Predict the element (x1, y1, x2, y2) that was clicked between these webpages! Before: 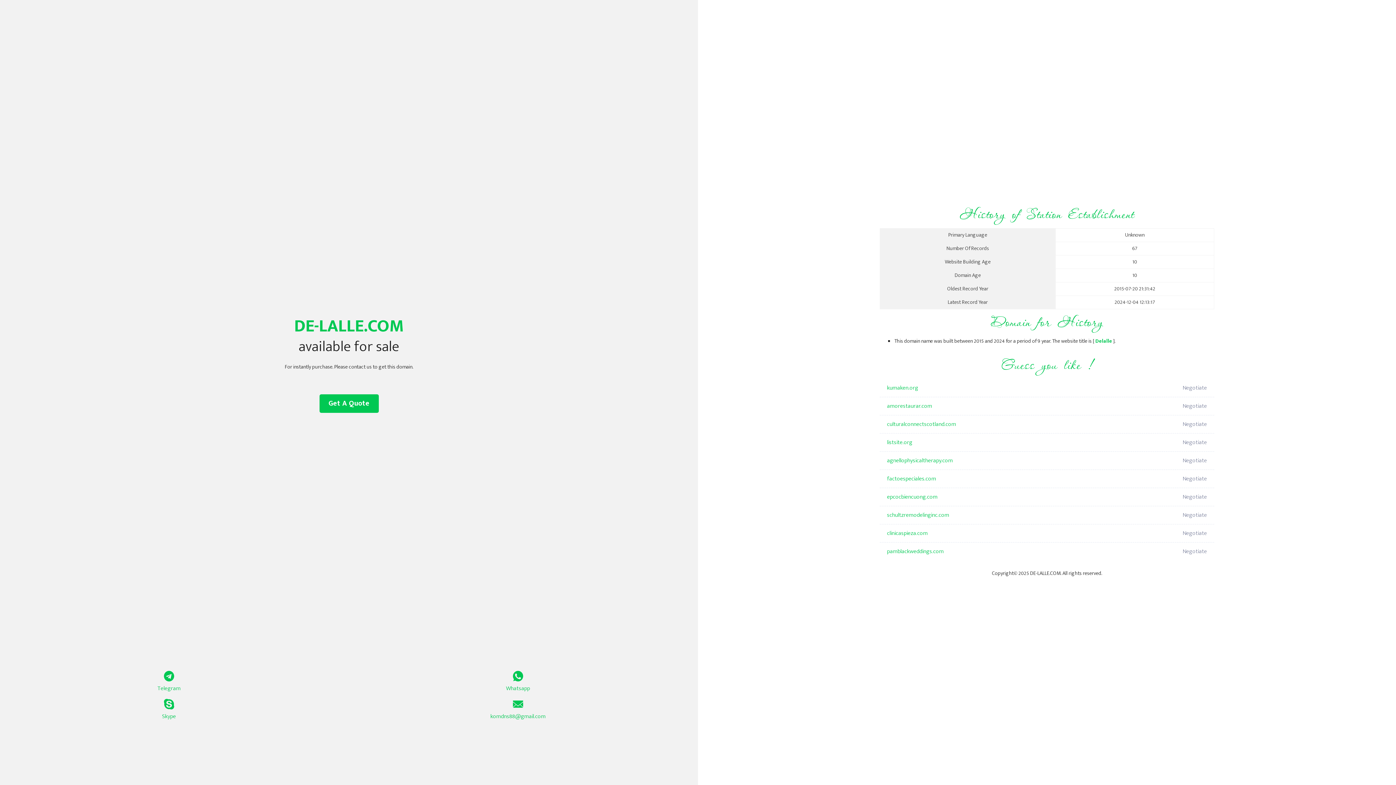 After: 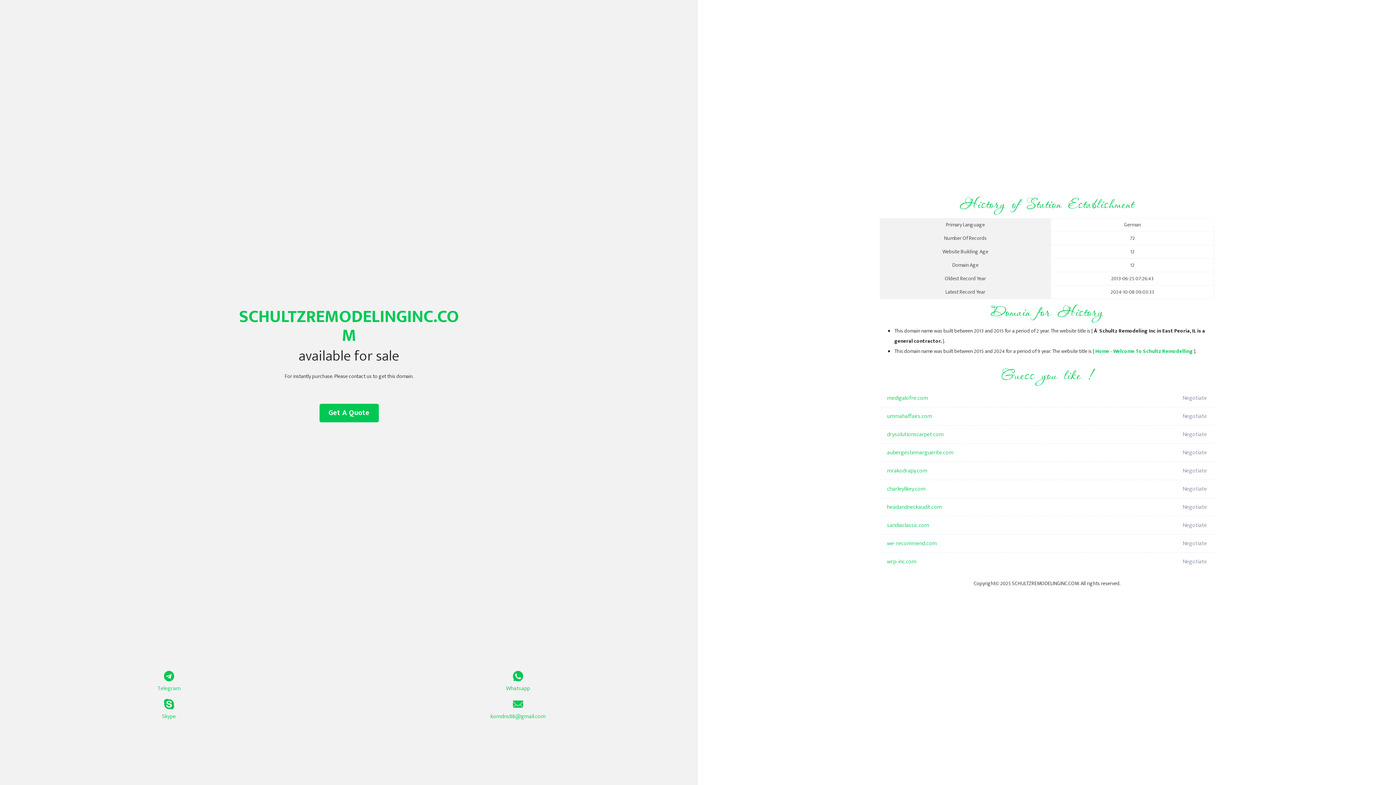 Action: bbox: (887, 506, 1098, 524) label: schultzremodelinginc.com